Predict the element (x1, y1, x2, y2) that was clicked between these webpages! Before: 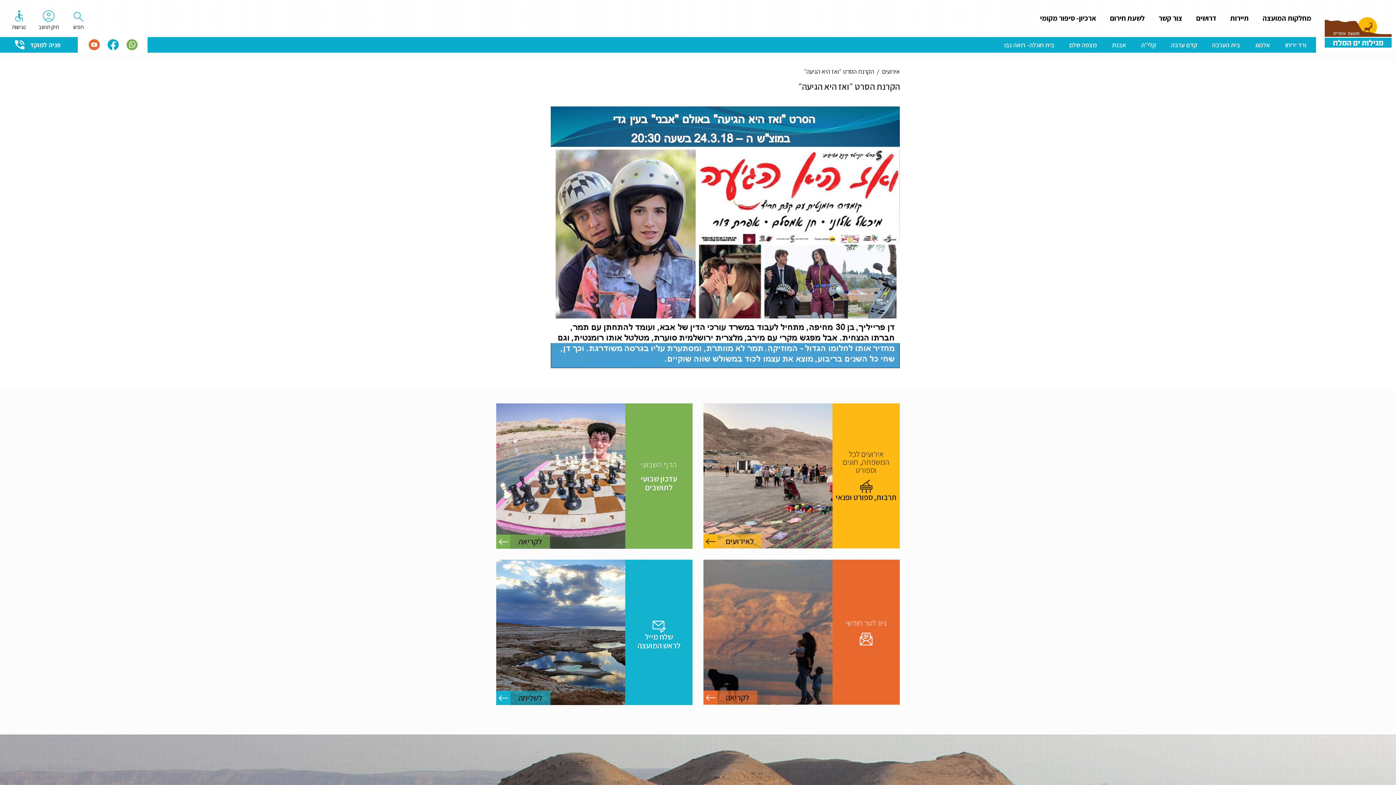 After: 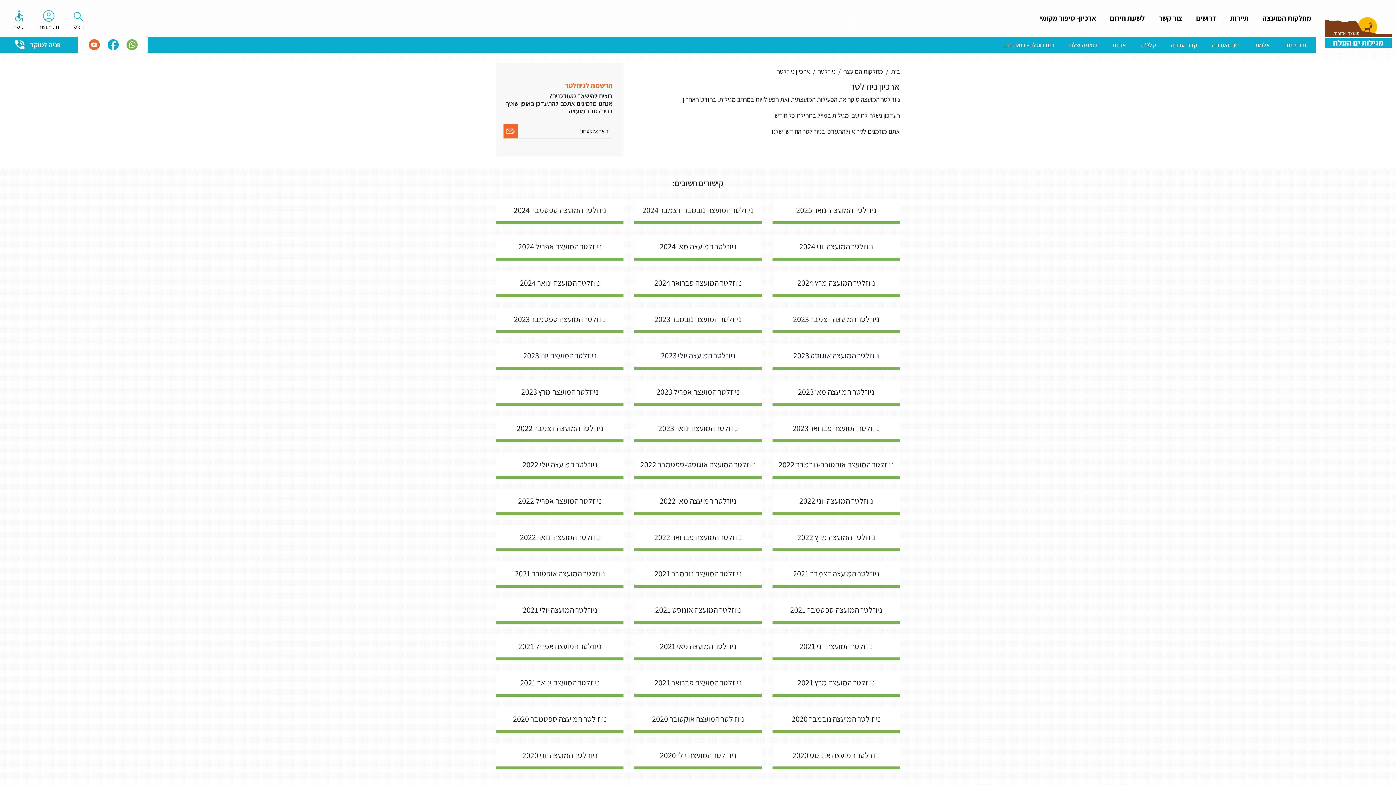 Action: label: לקריאה bbox: (703, 691, 757, 705)